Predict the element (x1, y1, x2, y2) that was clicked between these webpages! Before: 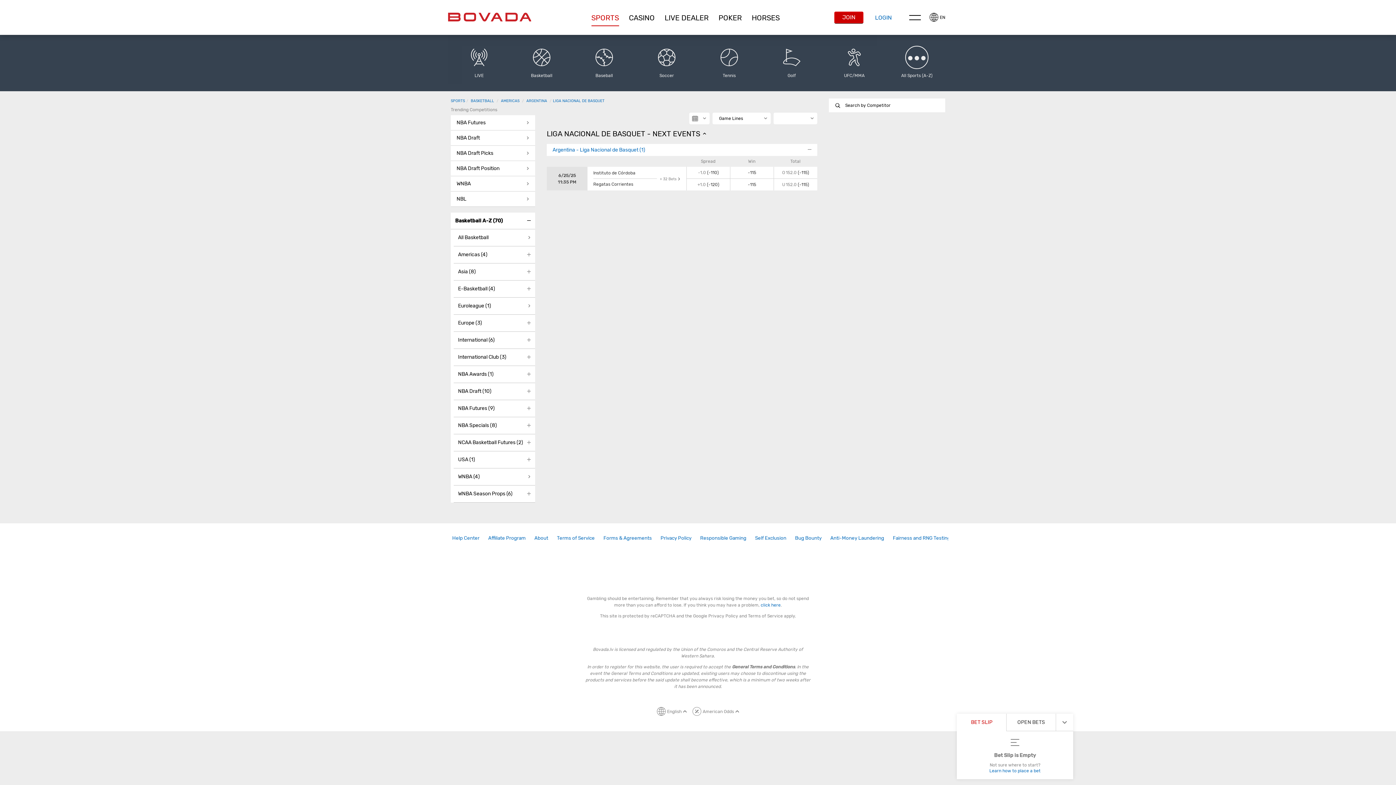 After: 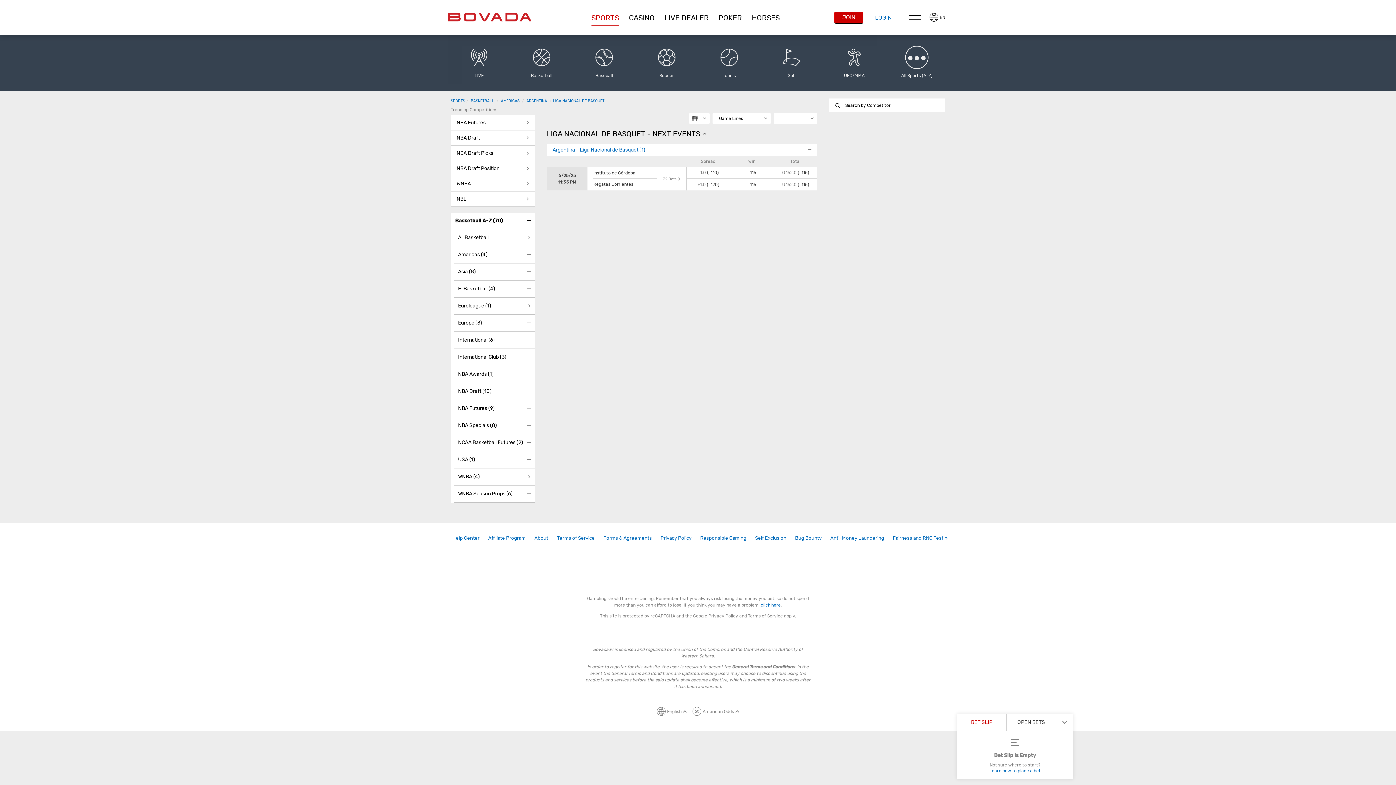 Action: bbox: (549, 95, 606, 106) label: LIGA NACIONAL DE BASQUET